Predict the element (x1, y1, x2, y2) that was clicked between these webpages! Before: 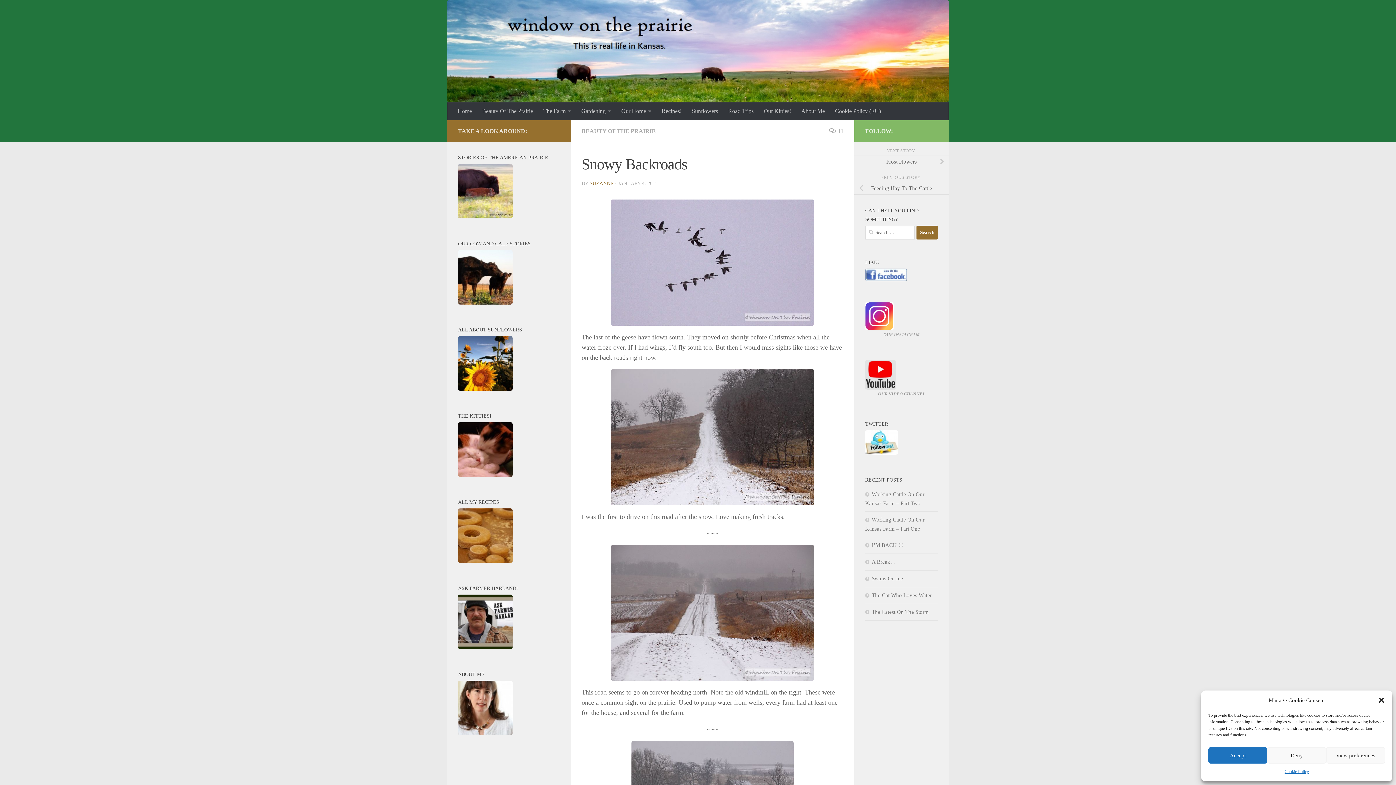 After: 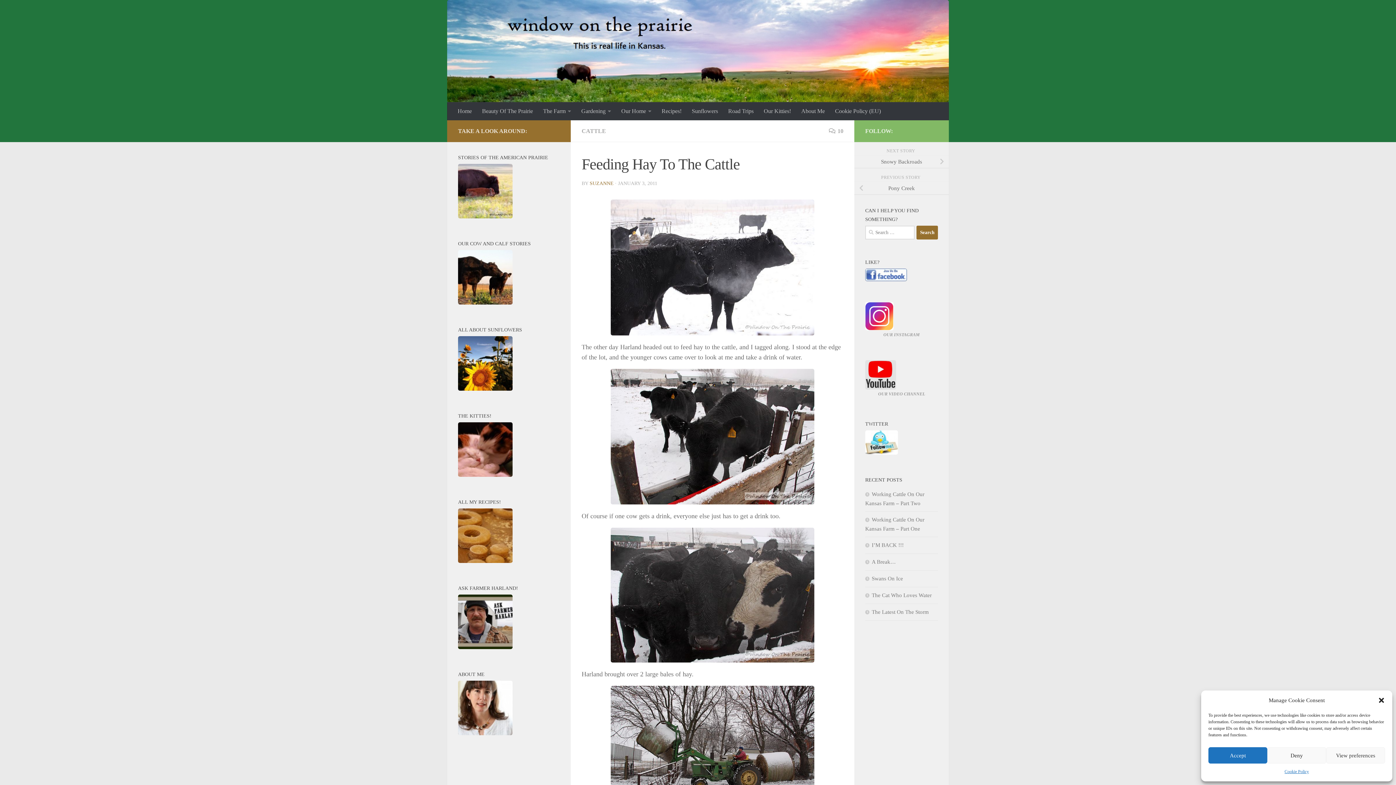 Action: bbox: (854, 181, 949, 194) label: Feeding Hay To The Cattle